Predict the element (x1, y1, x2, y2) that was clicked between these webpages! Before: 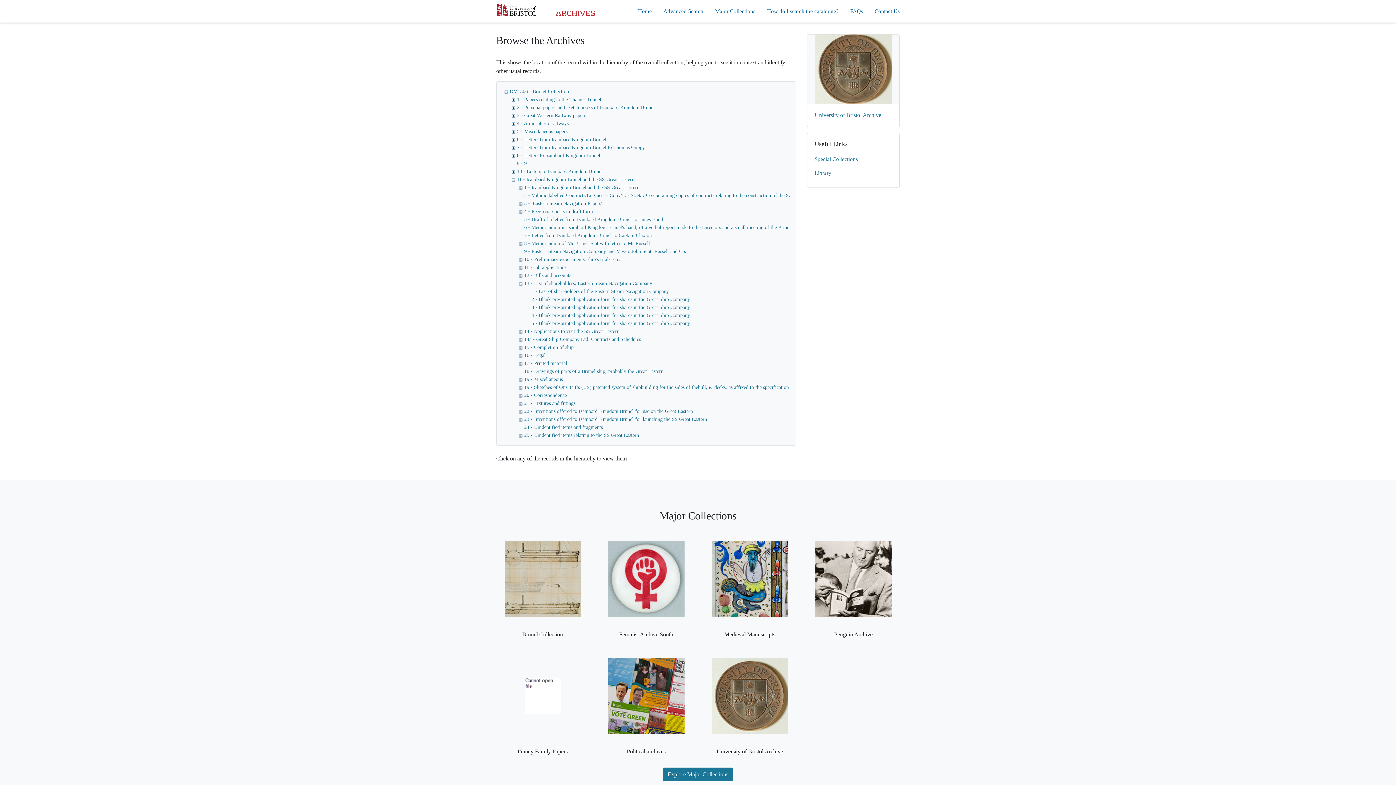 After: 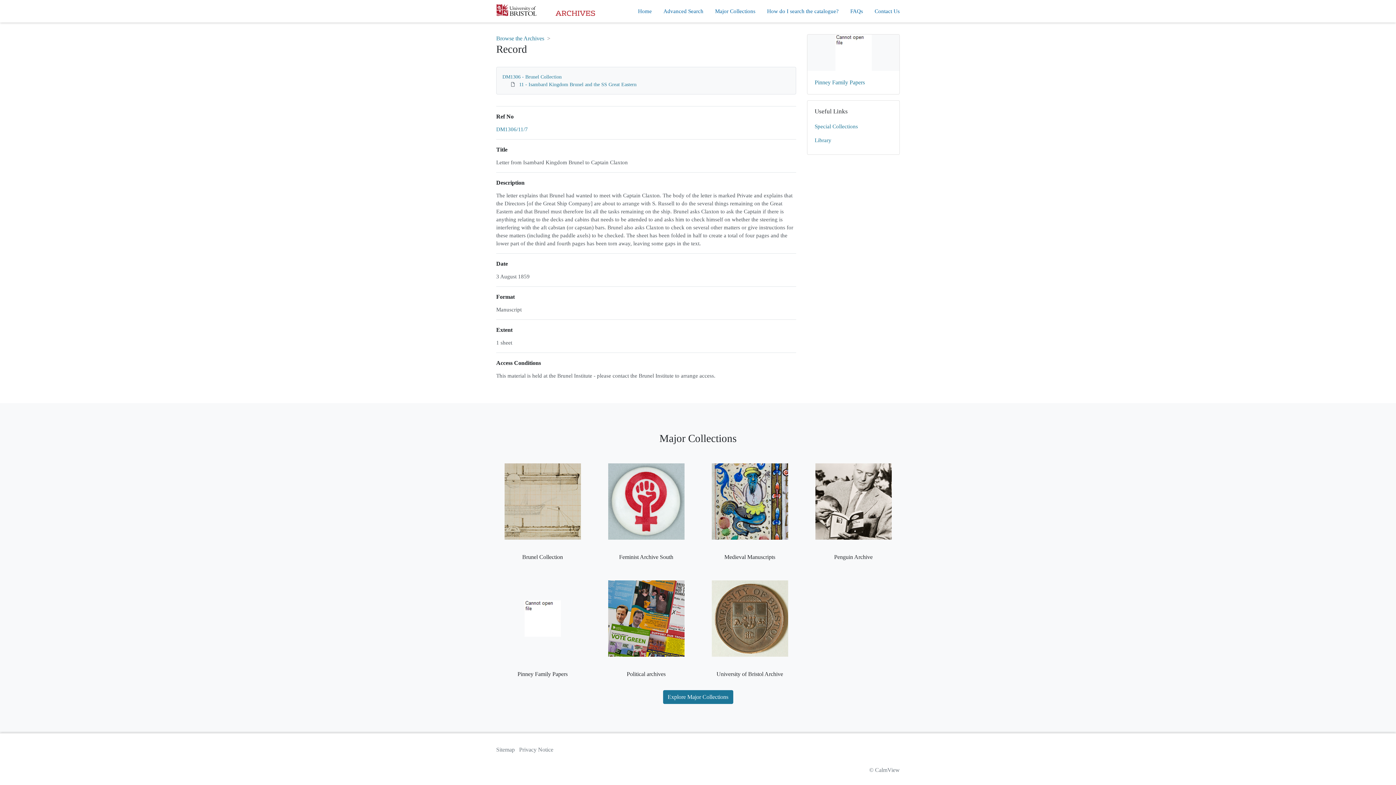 Action: label: 7 - Letter from Isambard Kingdom Brunel to Captain Claxton bbox: (524, 232, 652, 238)